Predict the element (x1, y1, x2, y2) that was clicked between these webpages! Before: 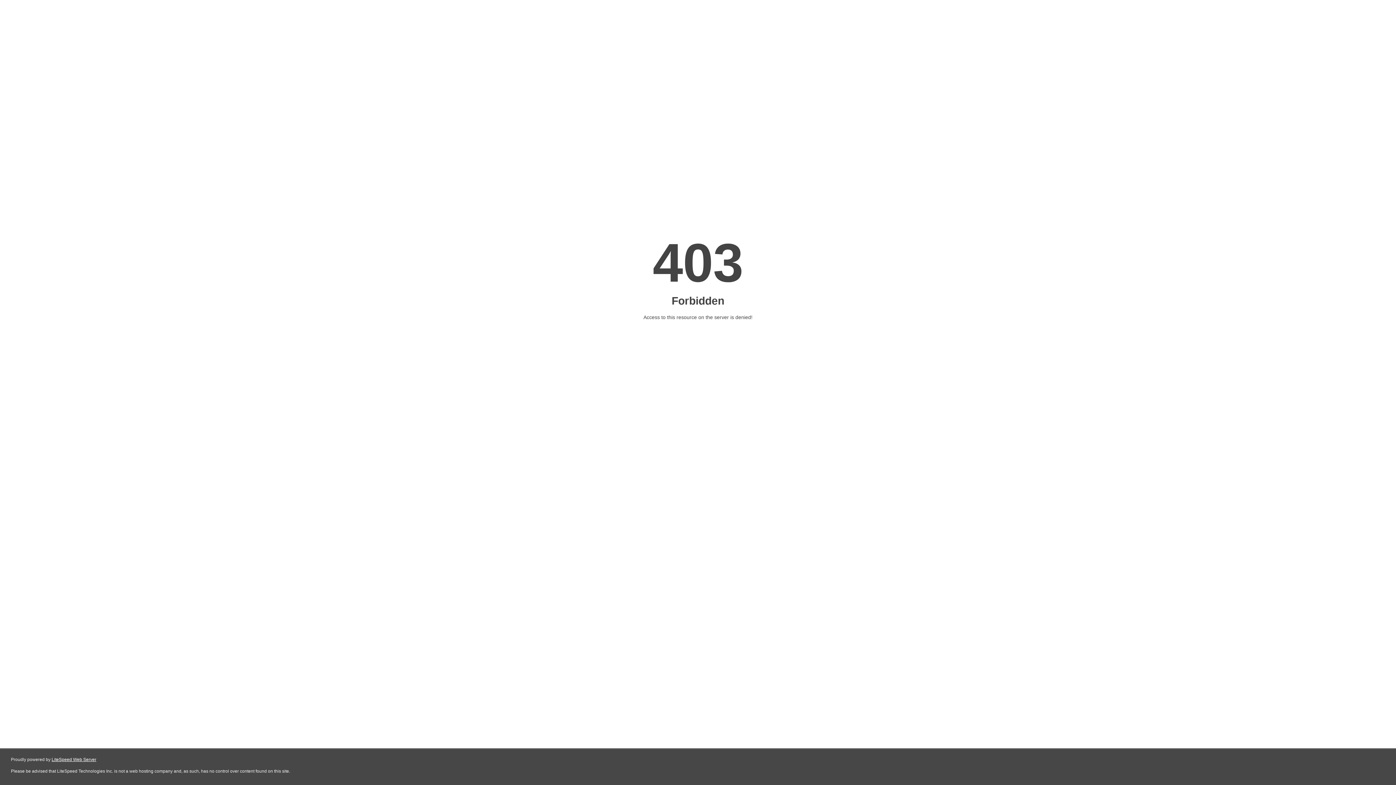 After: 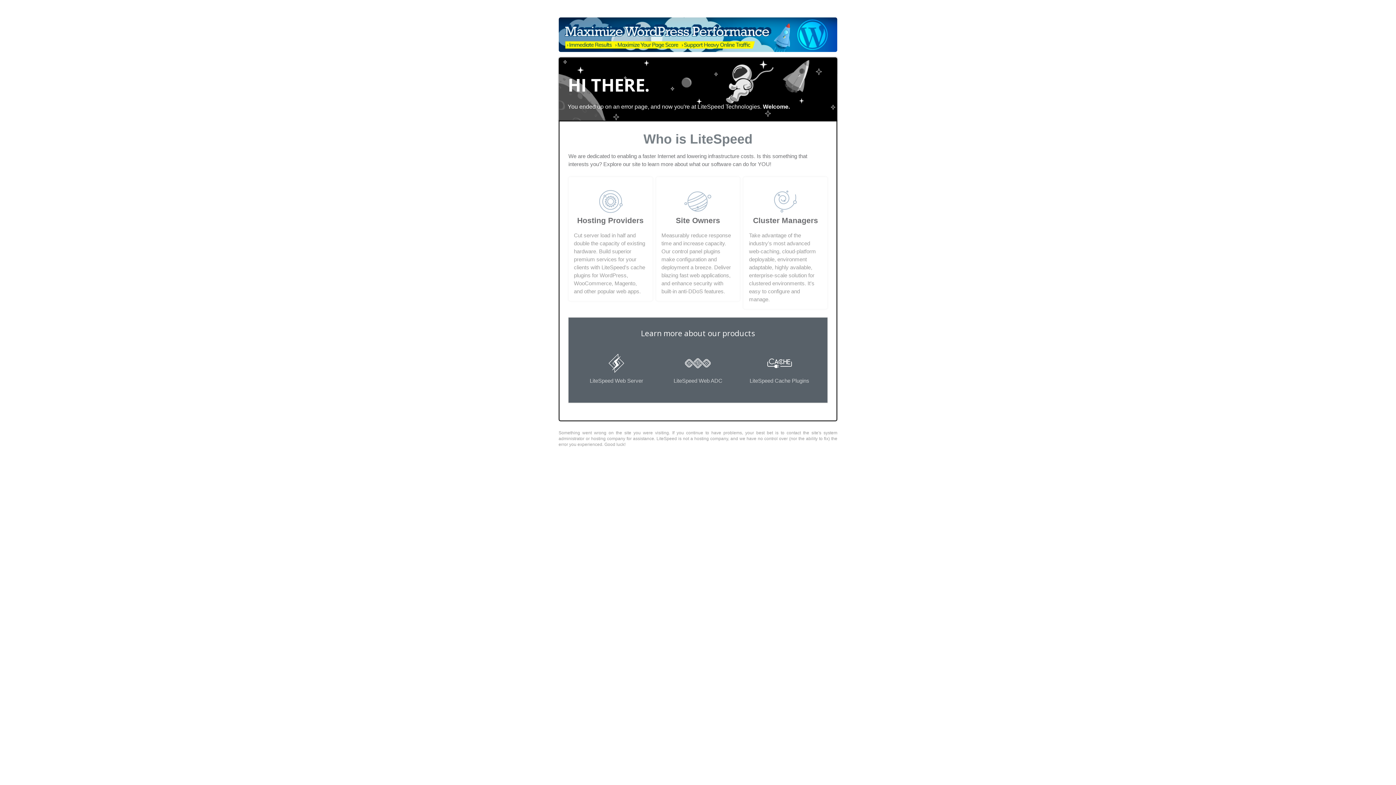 Action: label: LiteSpeed Web Server bbox: (51, 757, 96, 762)